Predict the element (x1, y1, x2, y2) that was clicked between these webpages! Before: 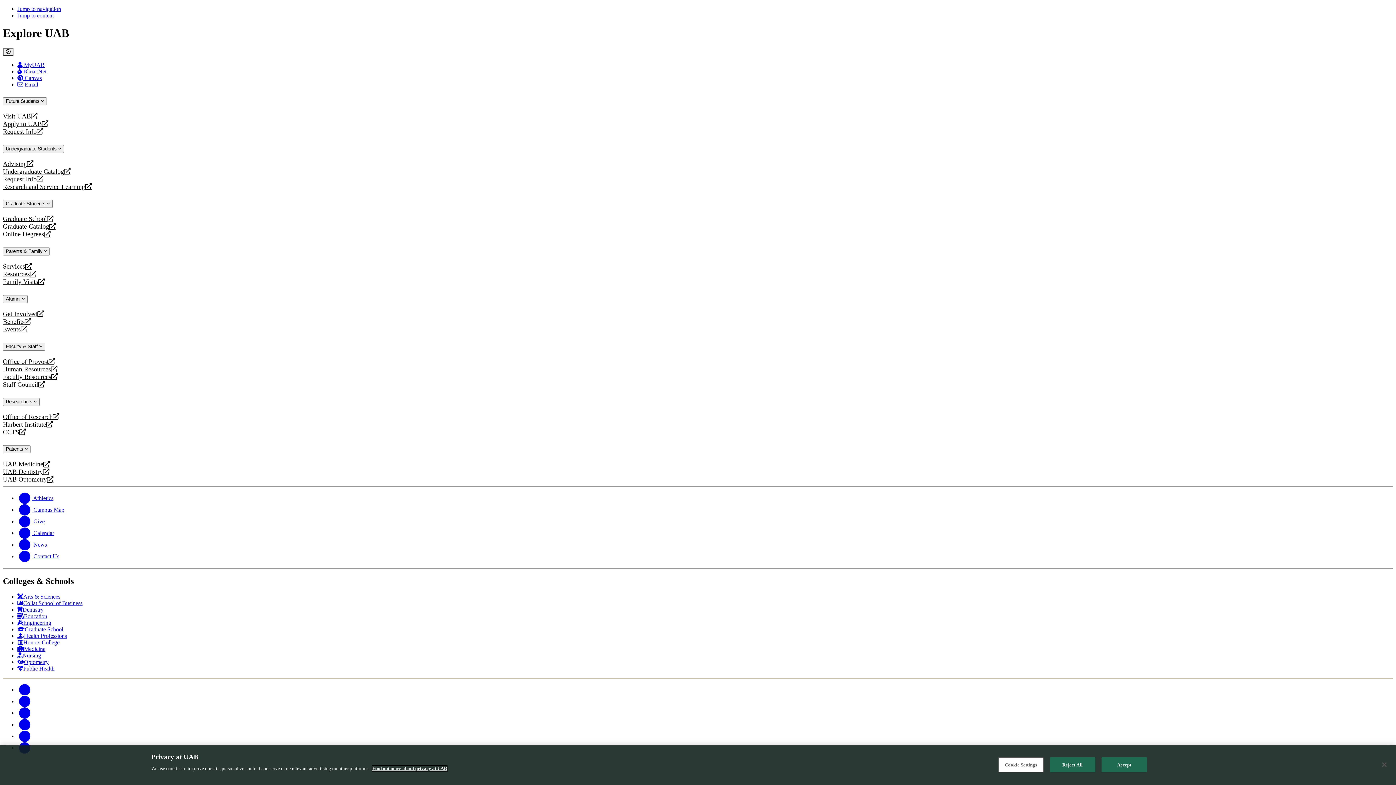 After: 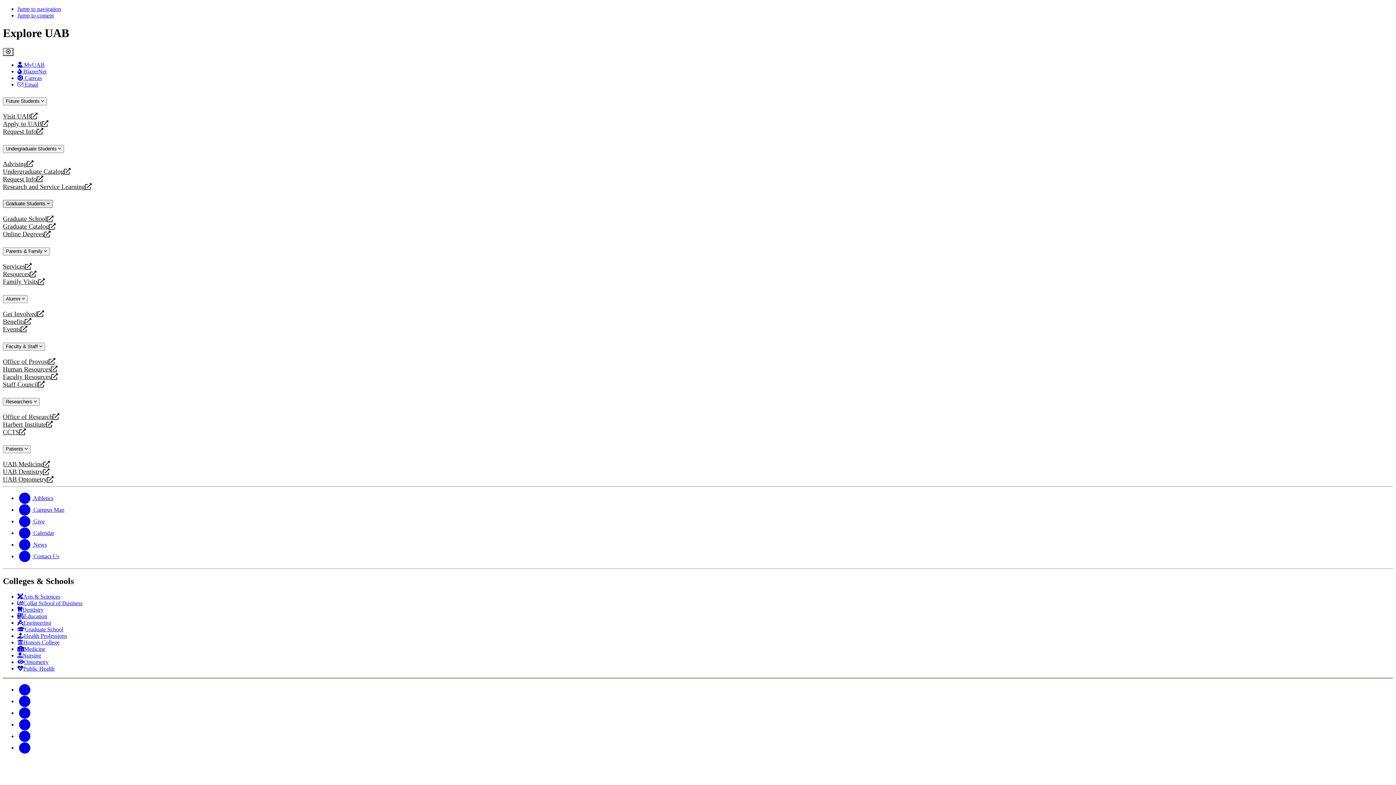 Action: label: Graduate Students  bbox: (2, 200, 52, 208)